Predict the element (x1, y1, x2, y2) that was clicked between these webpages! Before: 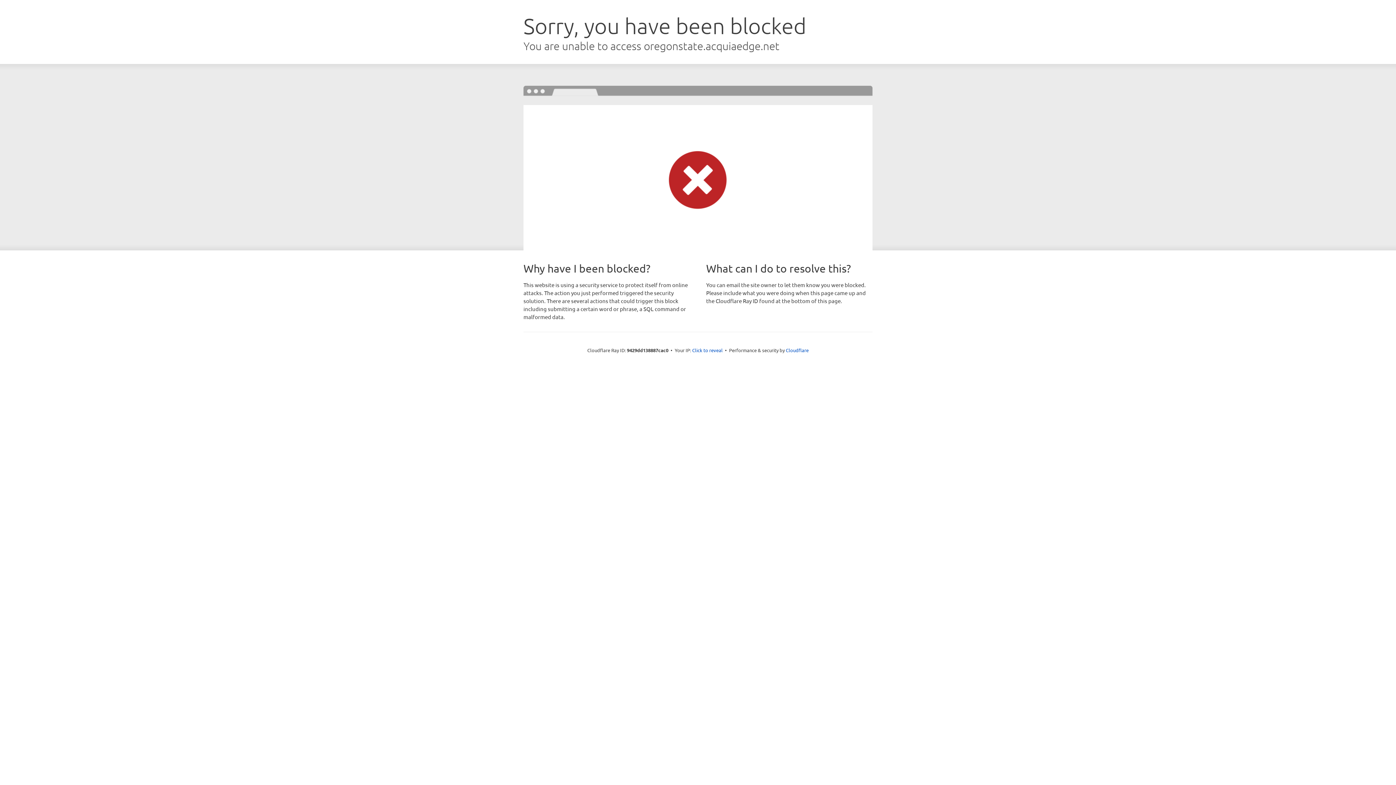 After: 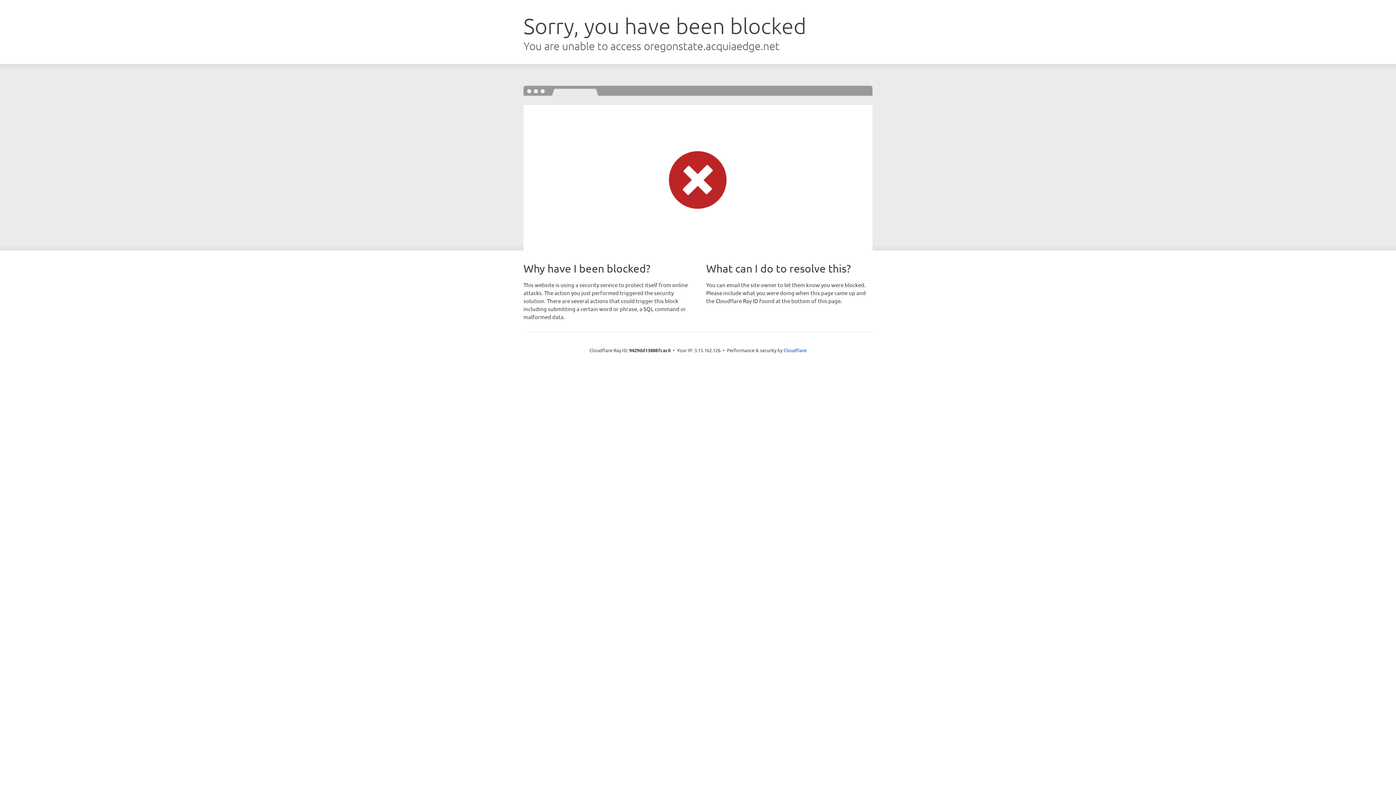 Action: bbox: (692, 346, 722, 353) label: Click to reveal